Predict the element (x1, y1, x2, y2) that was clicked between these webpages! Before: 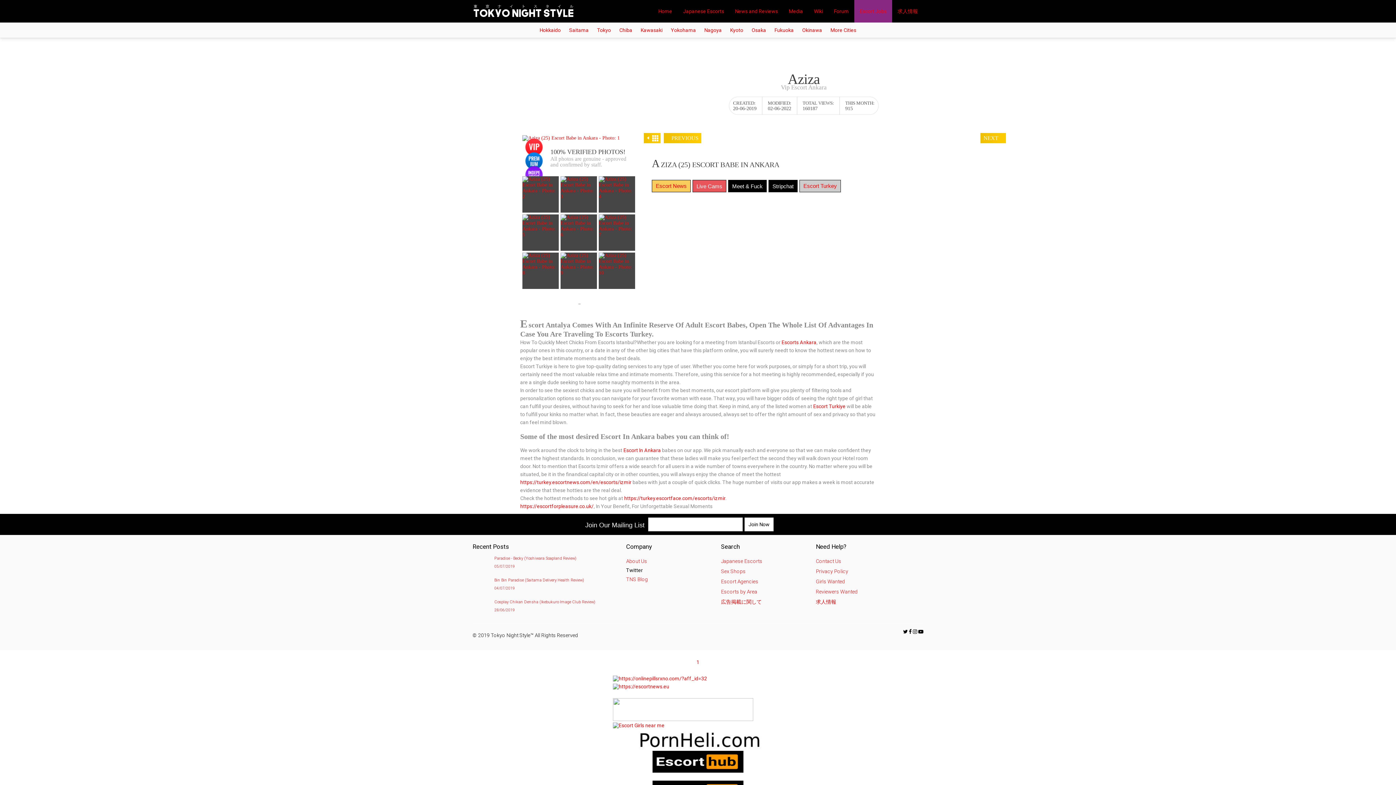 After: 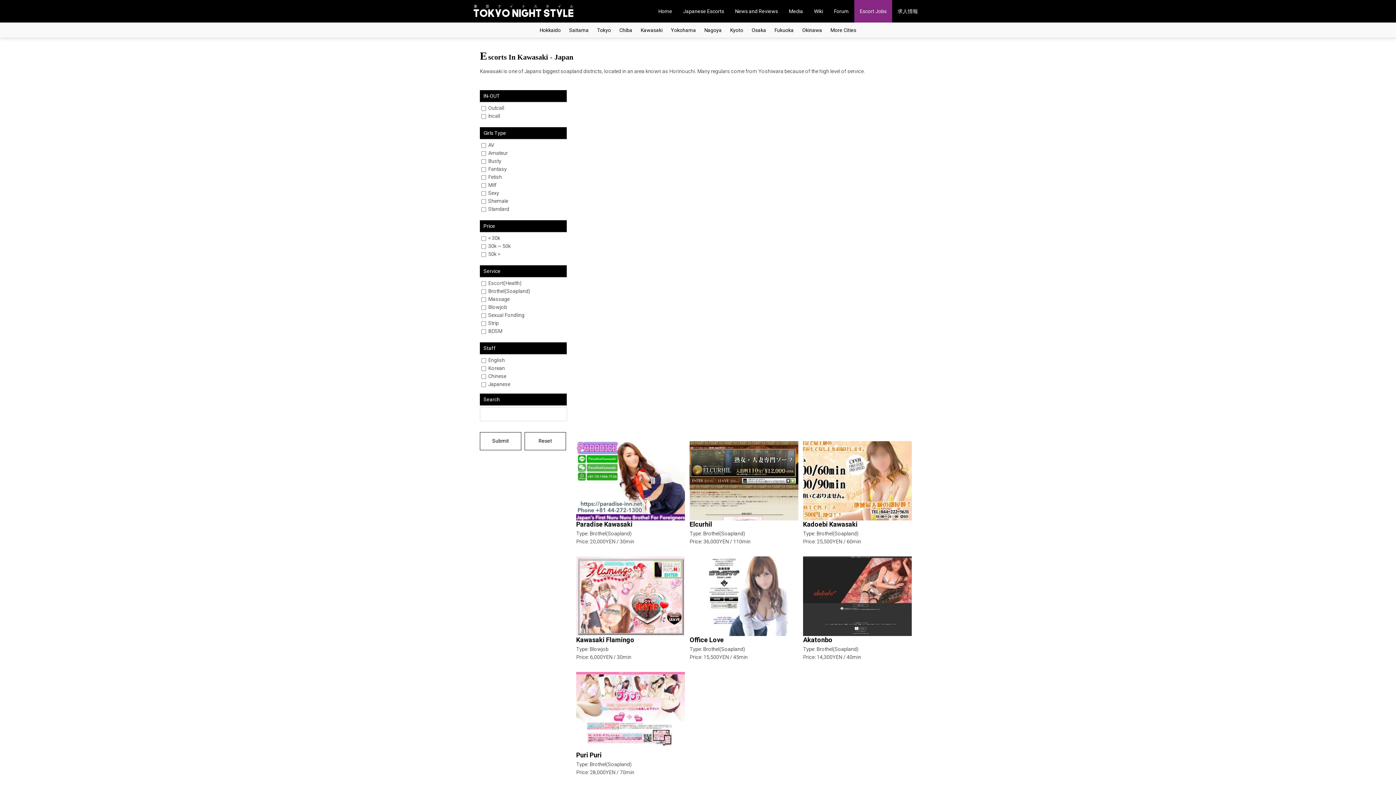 Action: bbox: (637, 22, 666, 37) label: Kawasaki